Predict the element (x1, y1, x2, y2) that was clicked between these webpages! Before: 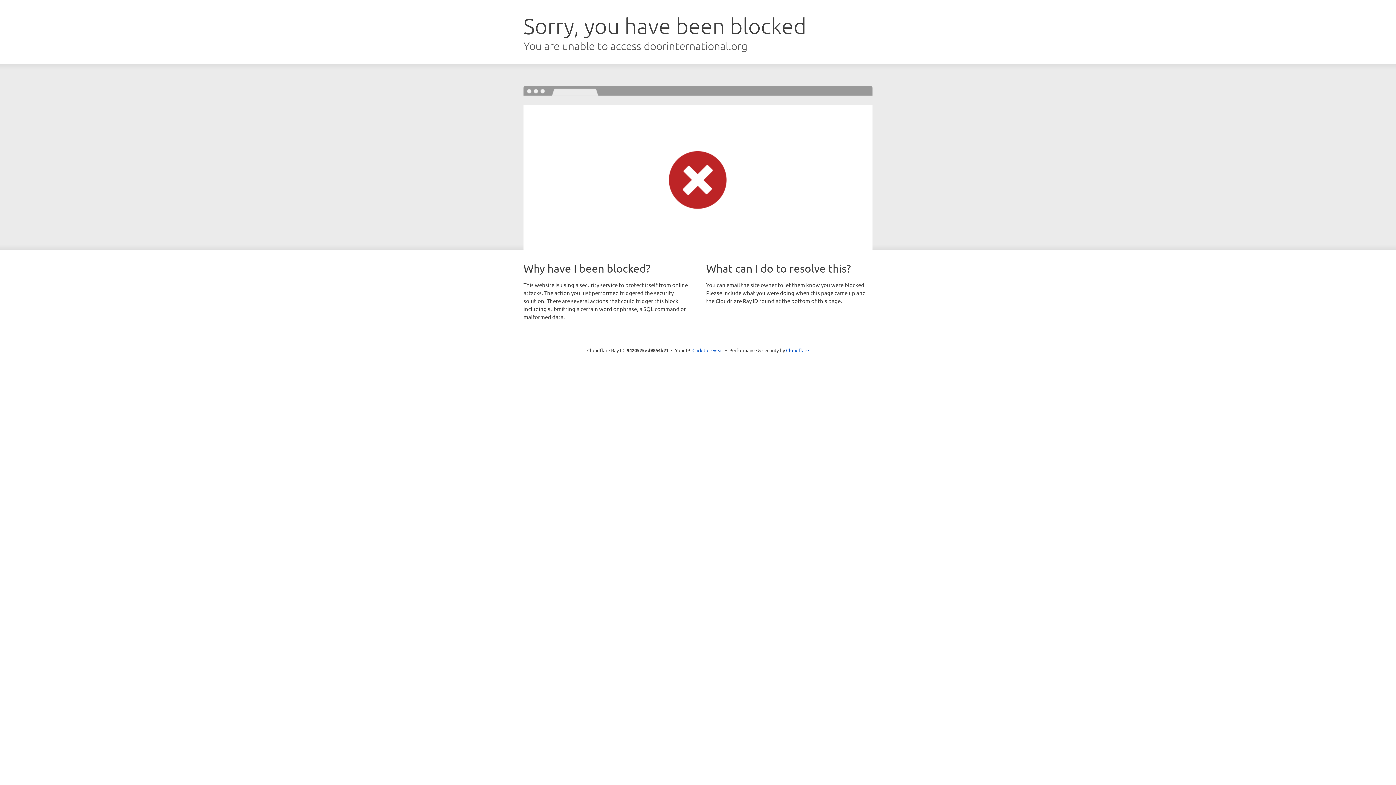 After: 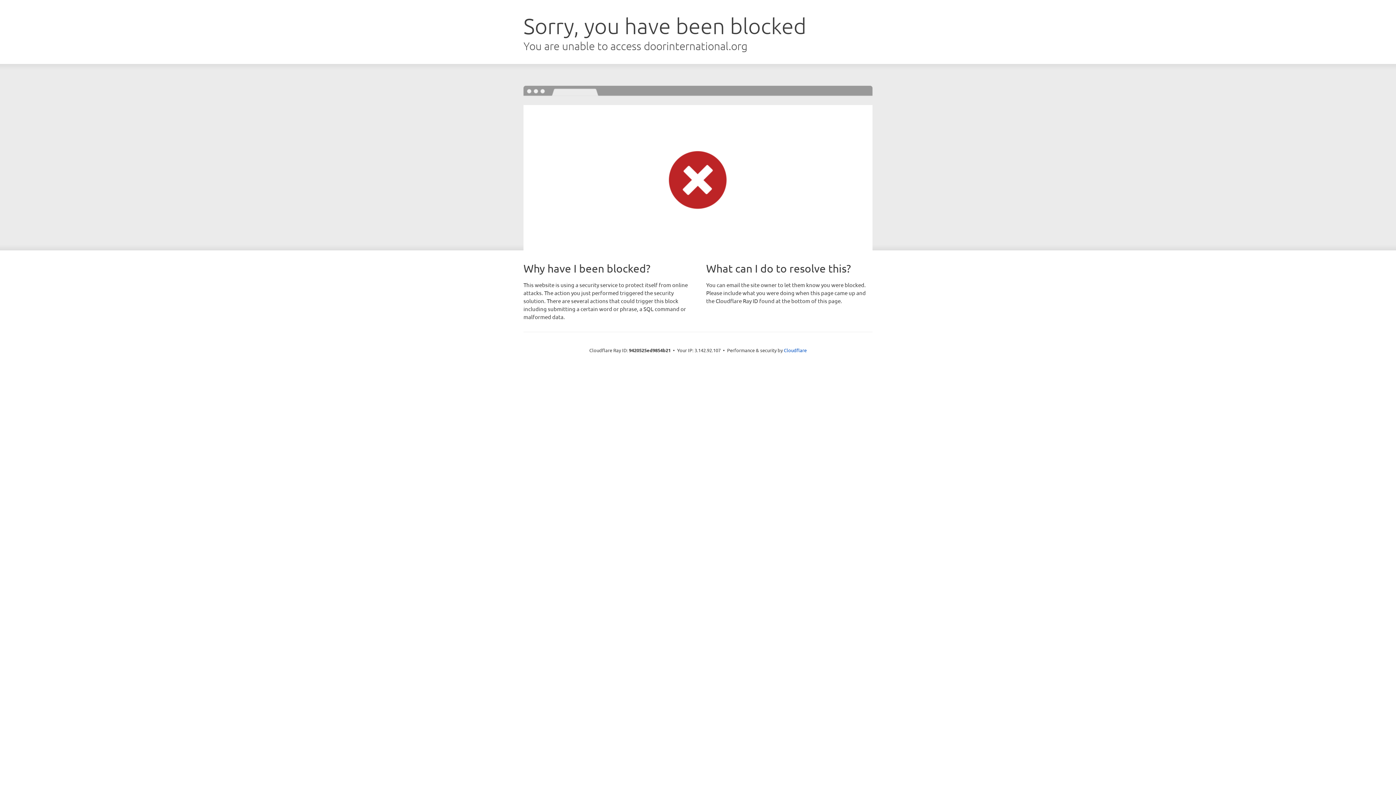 Action: bbox: (692, 346, 723, 353) label: Click to reveal